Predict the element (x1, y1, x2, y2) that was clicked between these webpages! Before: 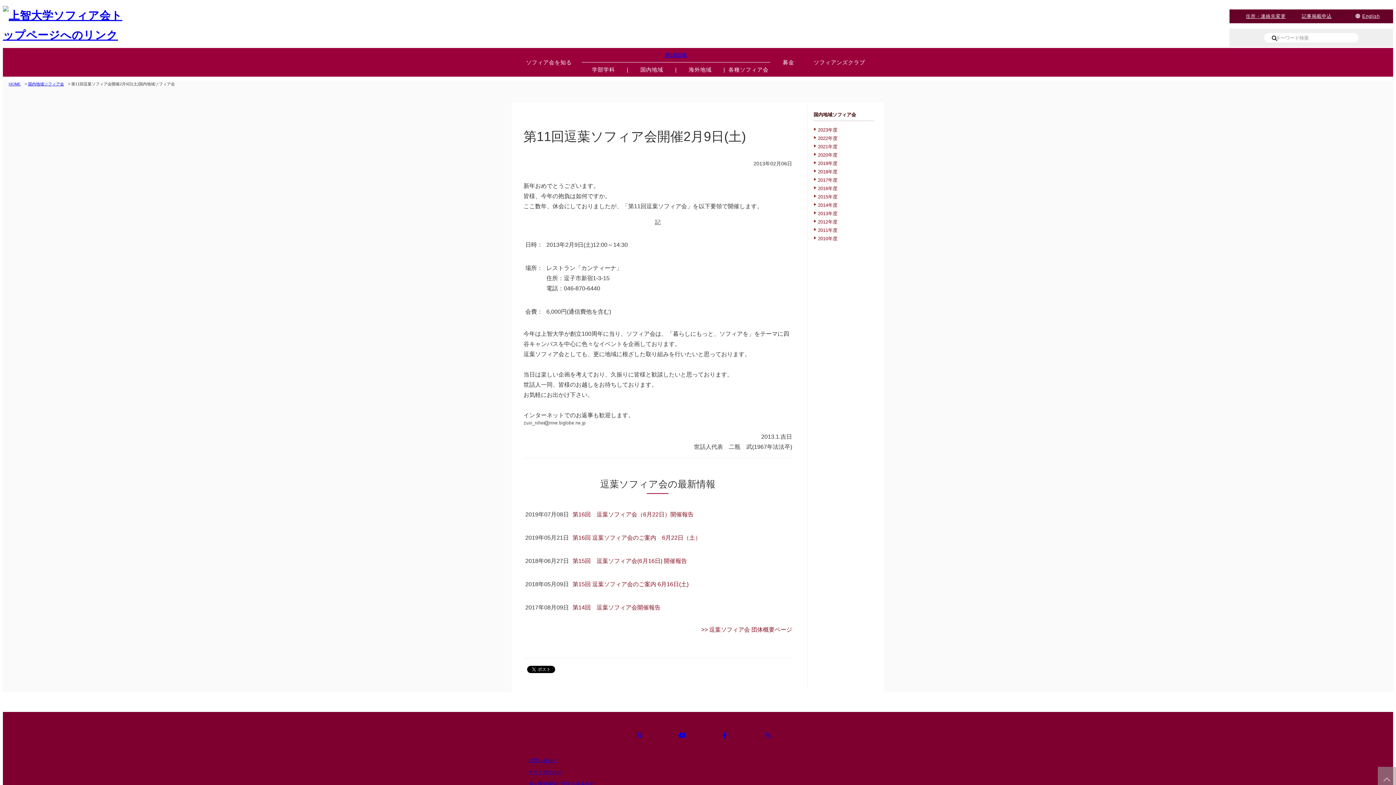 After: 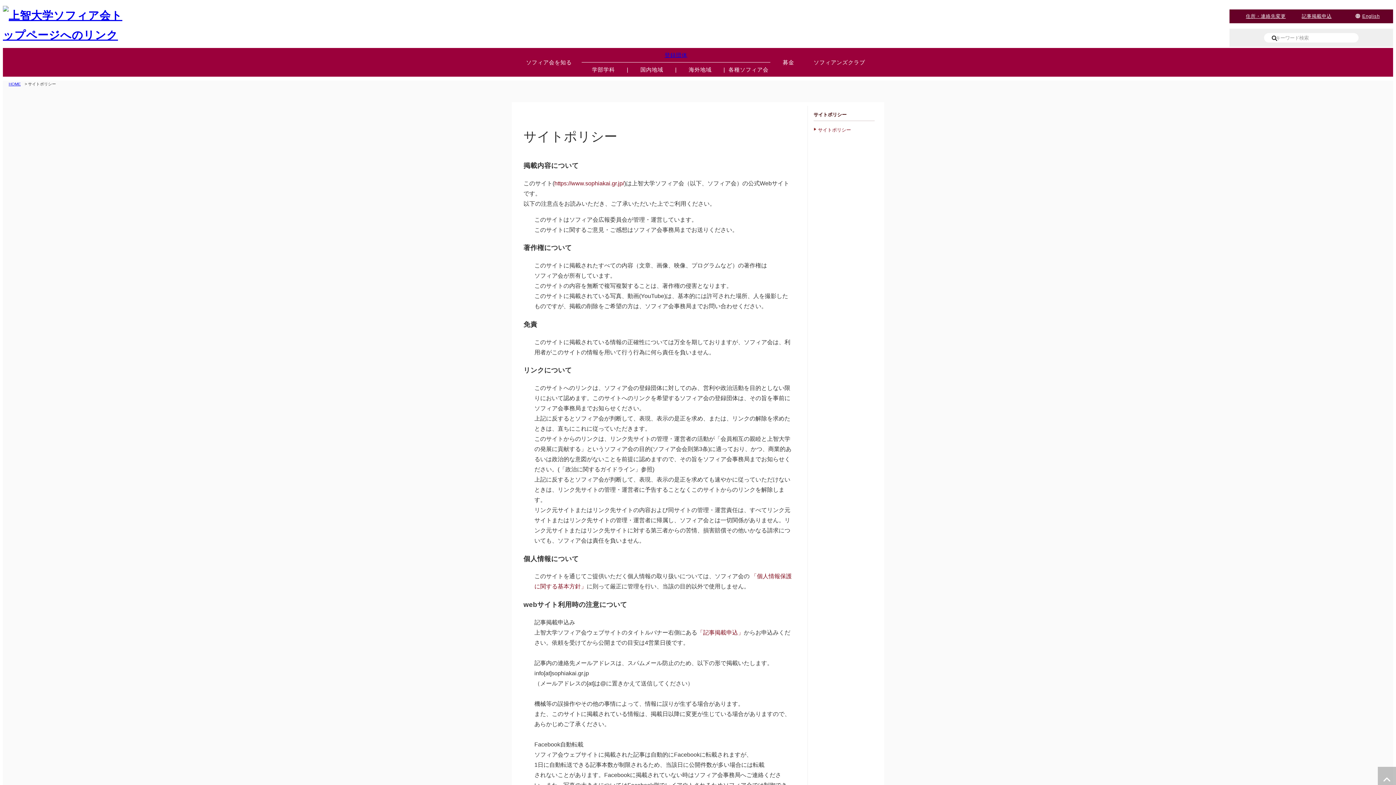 Action: bbox: (528, 769, 561, 775) label: サイトポリシー